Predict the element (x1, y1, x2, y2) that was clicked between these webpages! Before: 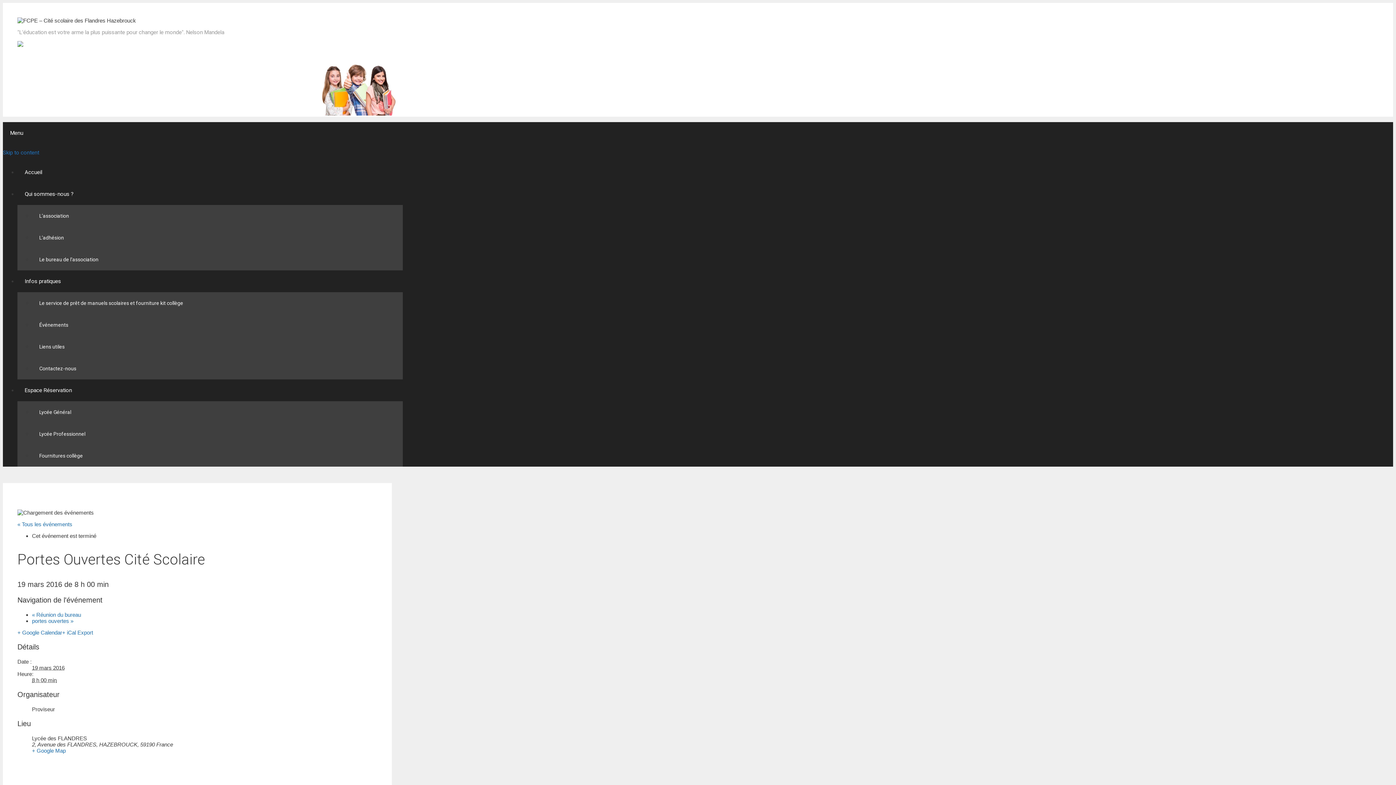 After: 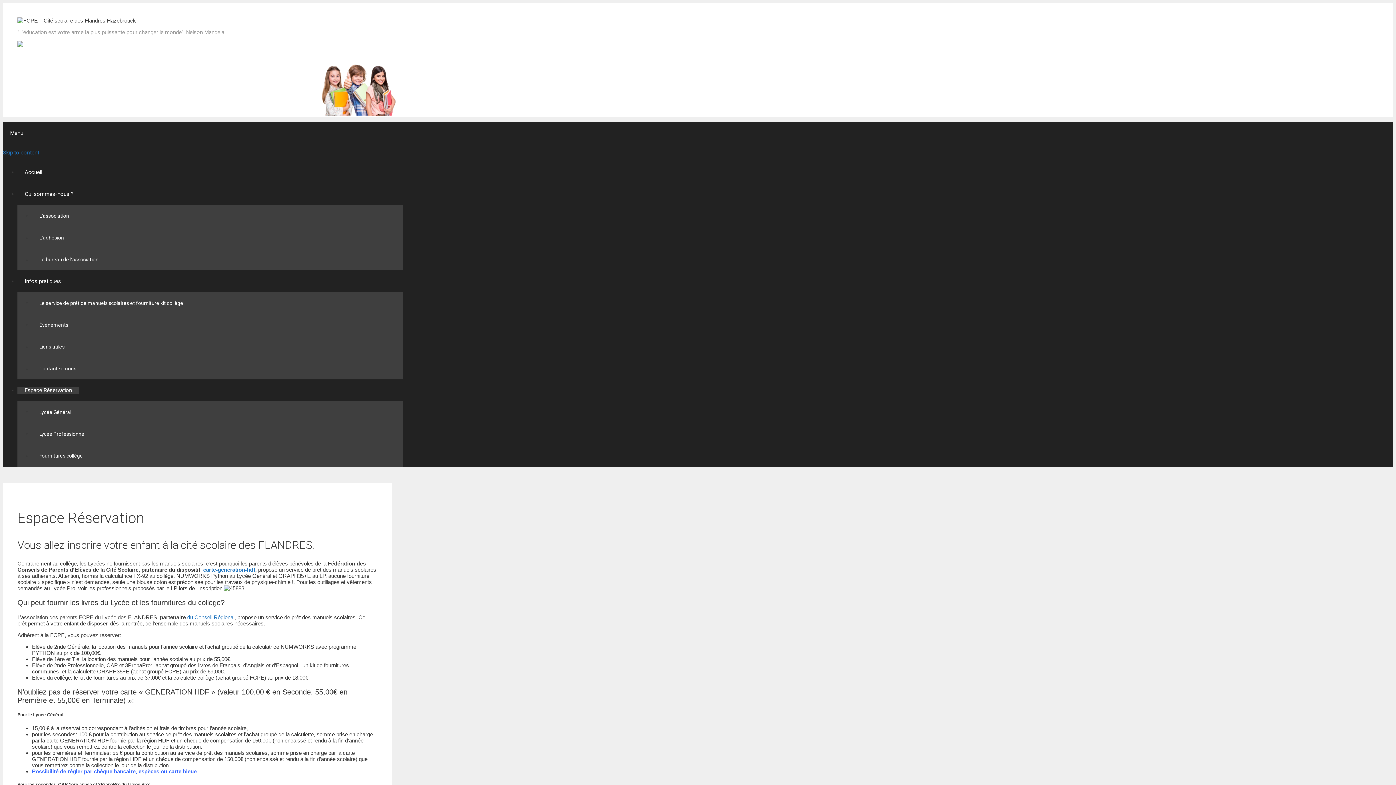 Action: label: Espace Réservation bbox: (17, 387, 79, 393)